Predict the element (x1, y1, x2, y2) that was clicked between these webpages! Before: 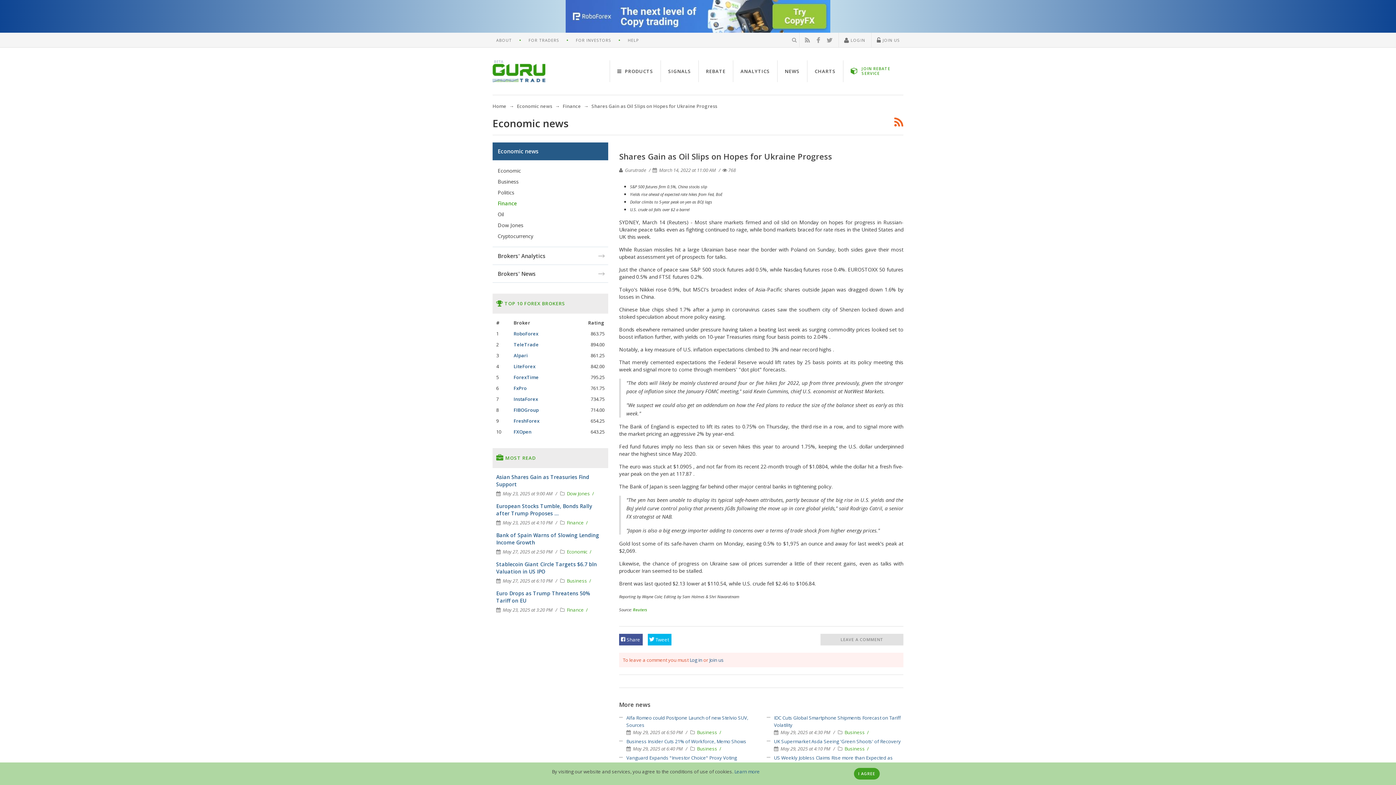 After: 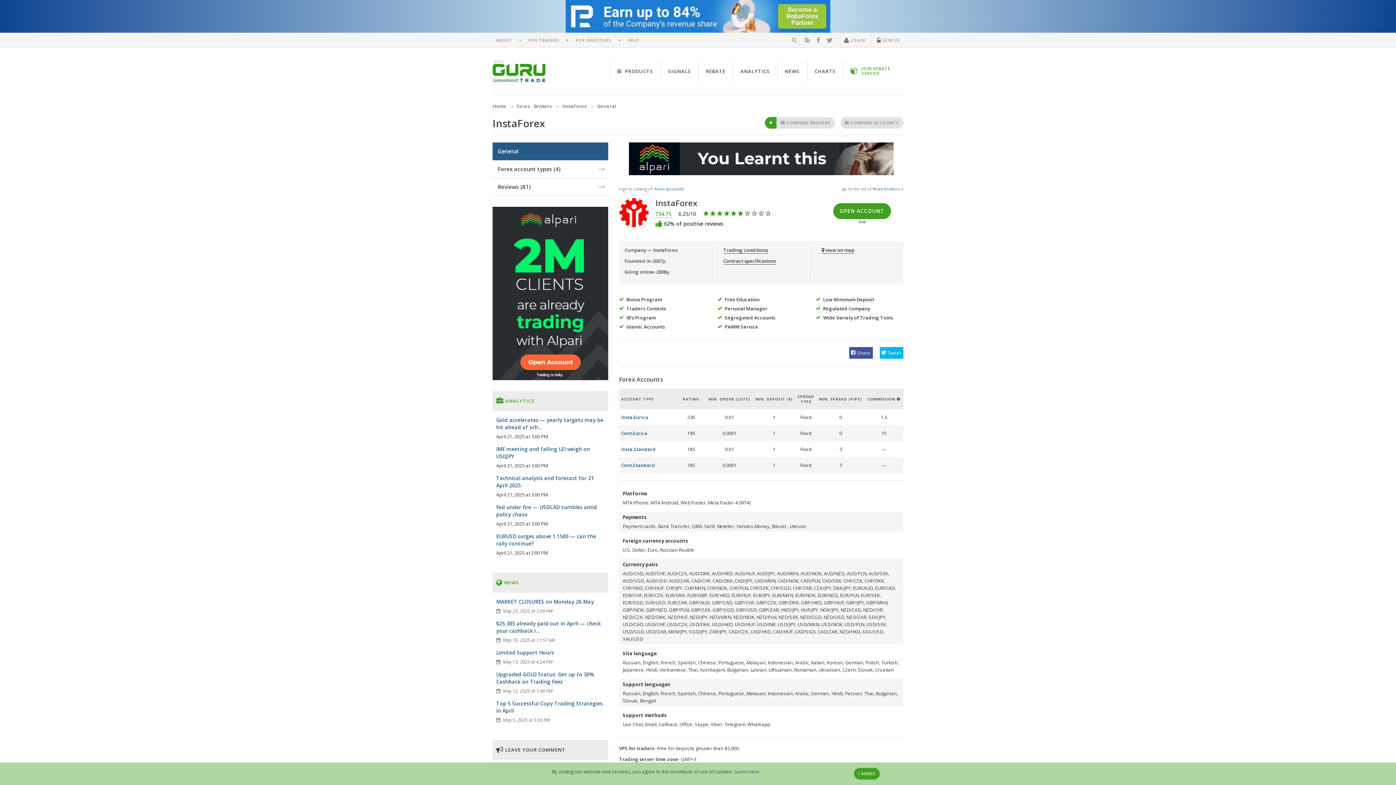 Action: label: InstaForex bbox: (513, 396, 538, 402)